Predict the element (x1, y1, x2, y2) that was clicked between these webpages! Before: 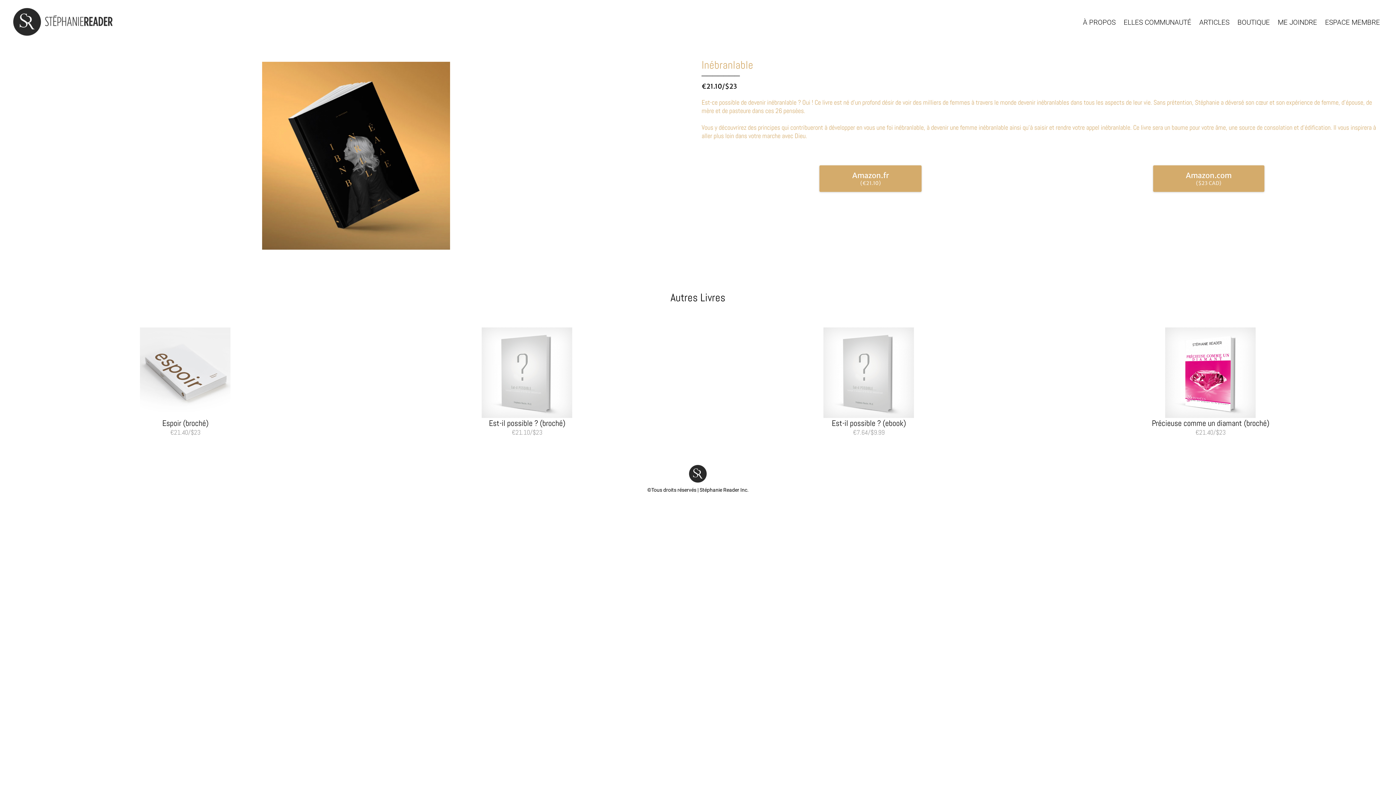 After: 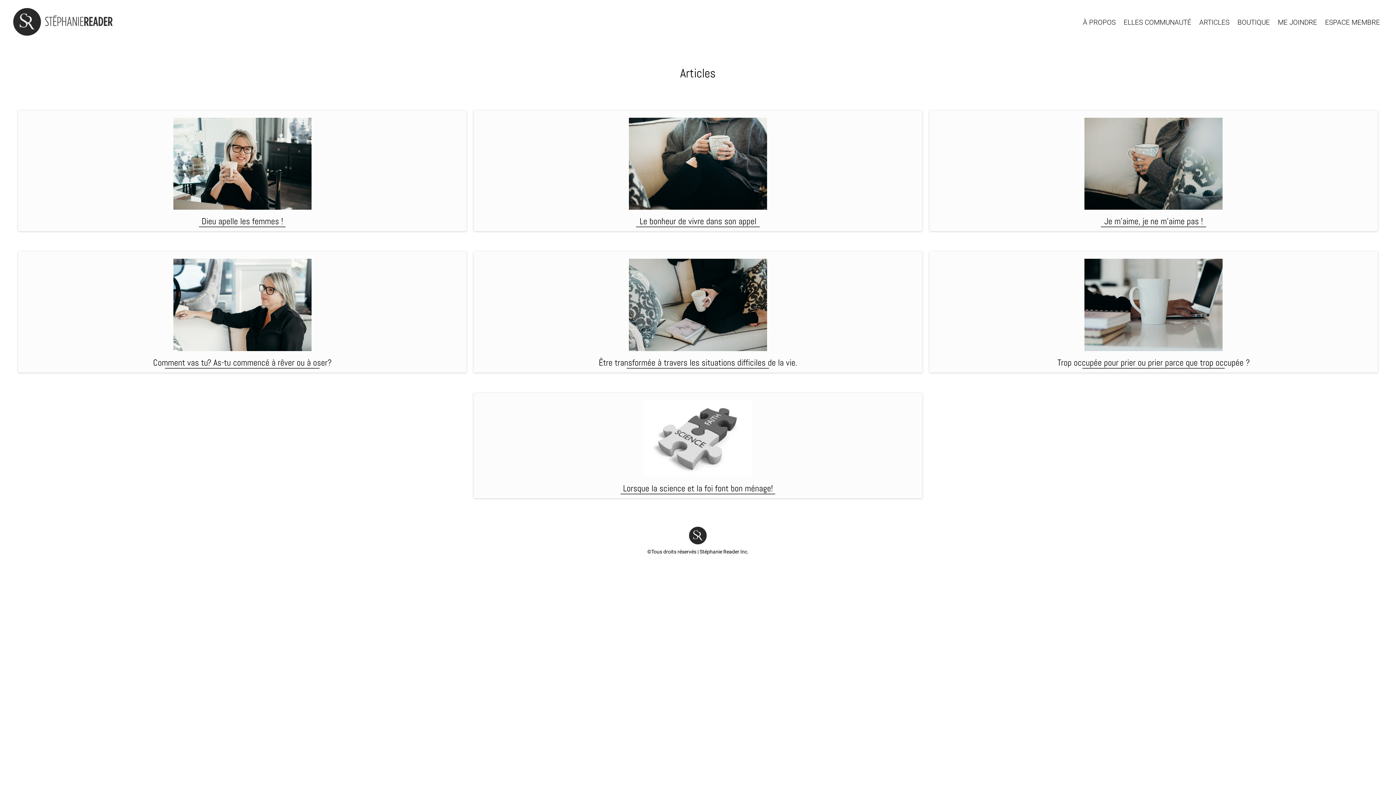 Action: label: ARTICLES bbox: (1199, 18, 1229, 26)